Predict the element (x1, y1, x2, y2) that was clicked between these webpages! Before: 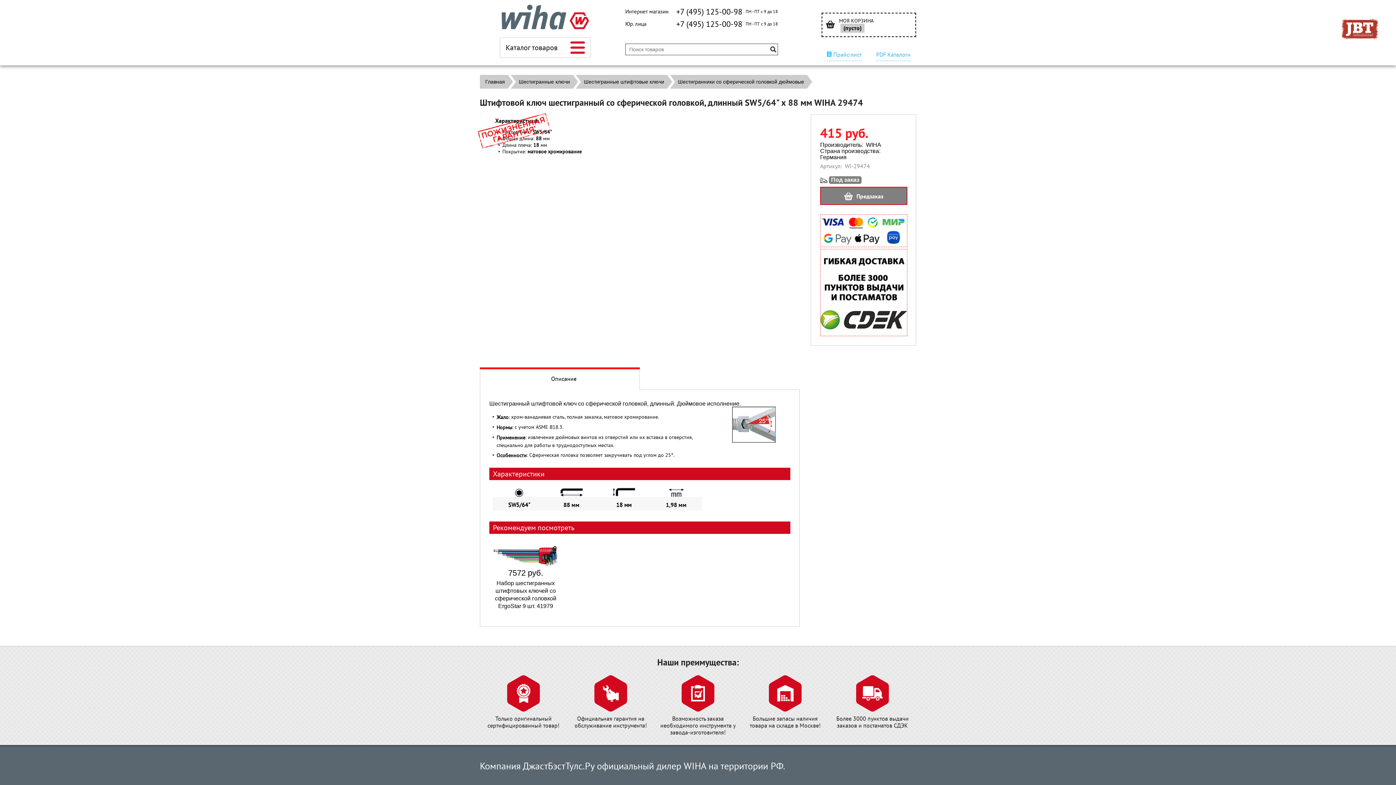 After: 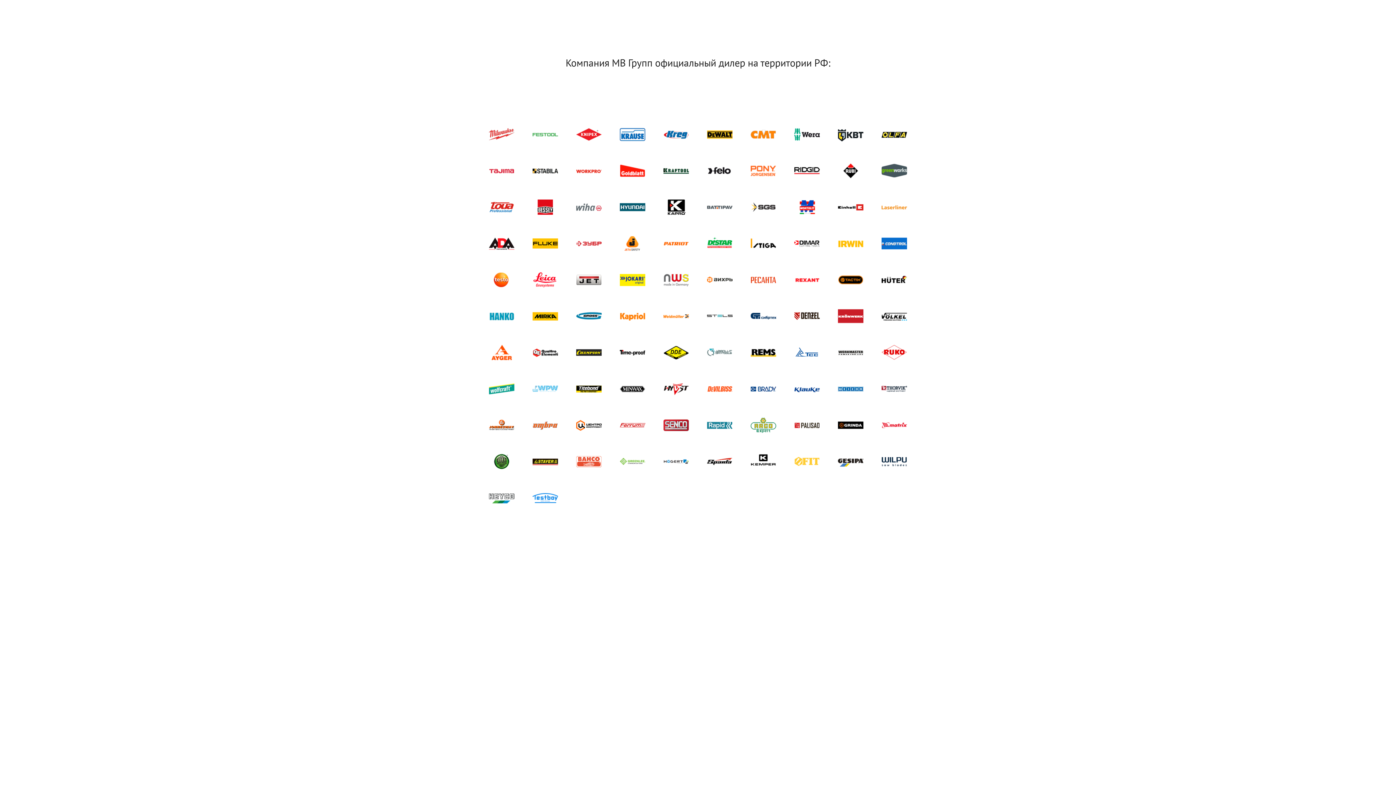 Action: bbox: (1327, 17, 1392, 39)